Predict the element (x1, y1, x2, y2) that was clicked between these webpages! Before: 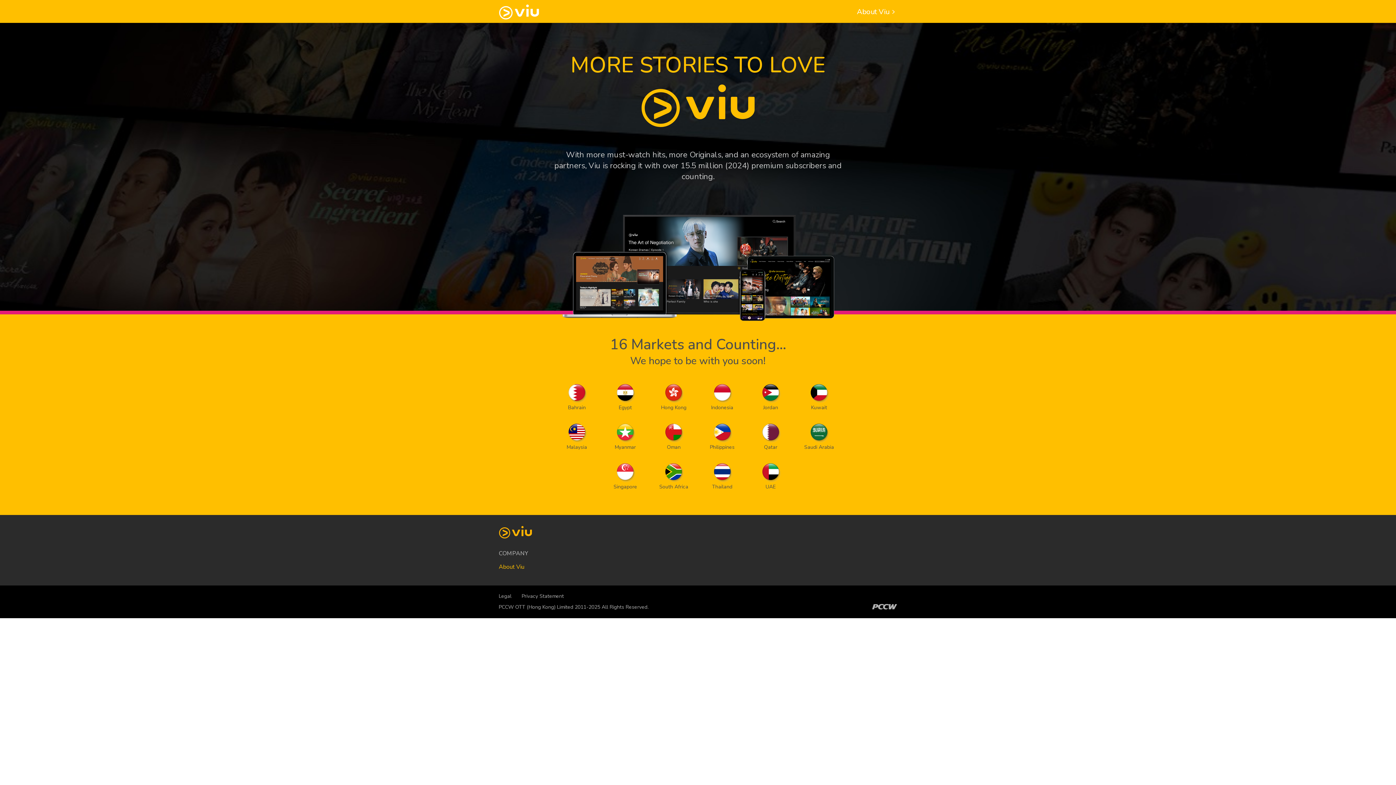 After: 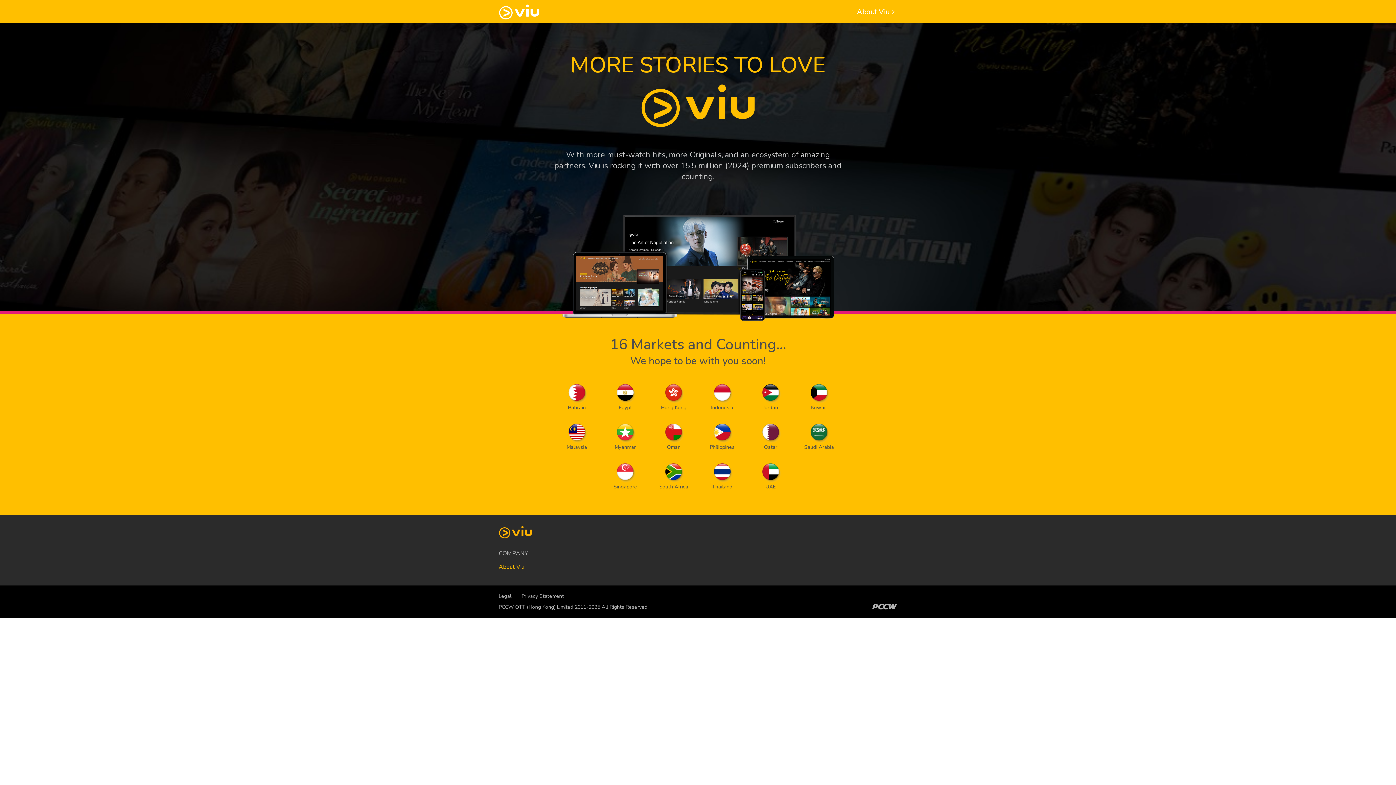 Action: bbox: (521, 593, 564, 600) label: Privacy Statement